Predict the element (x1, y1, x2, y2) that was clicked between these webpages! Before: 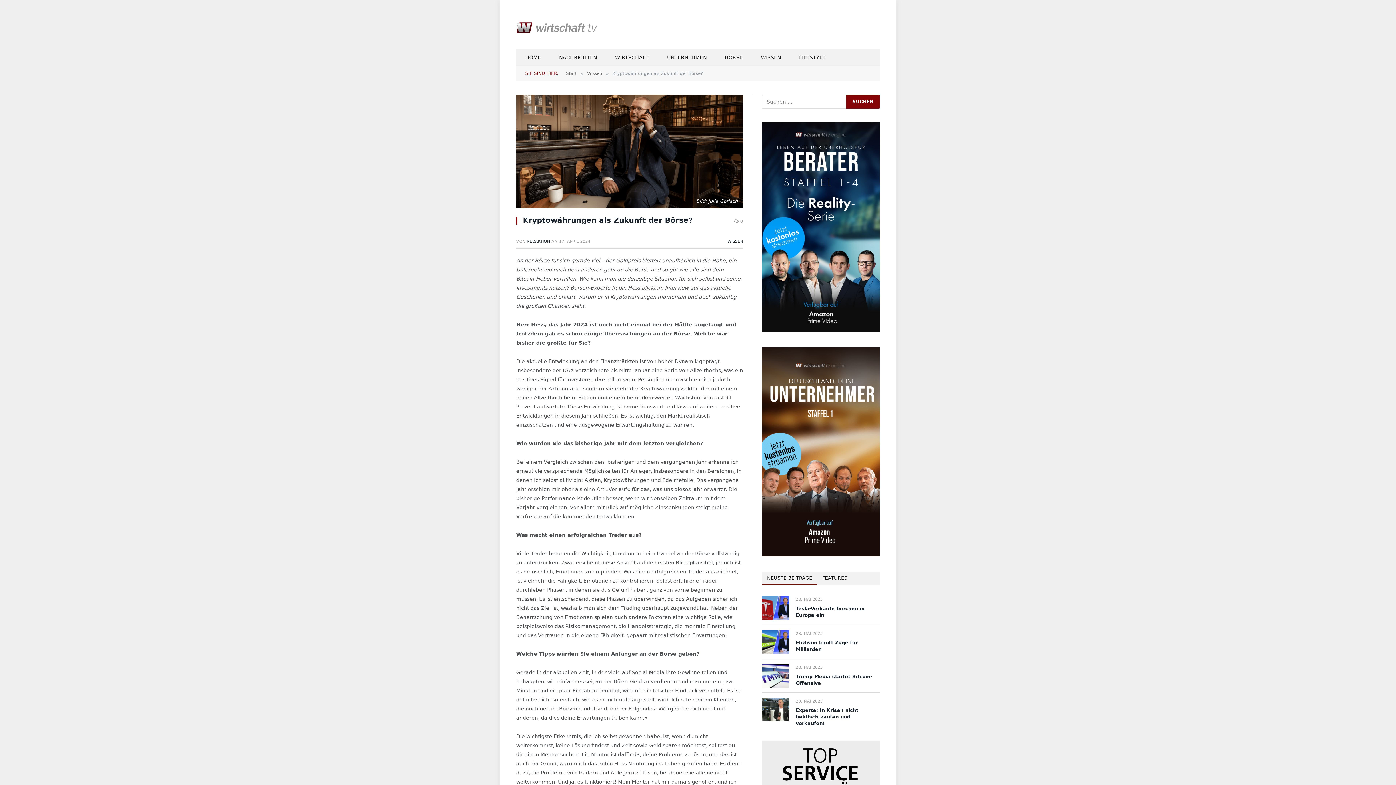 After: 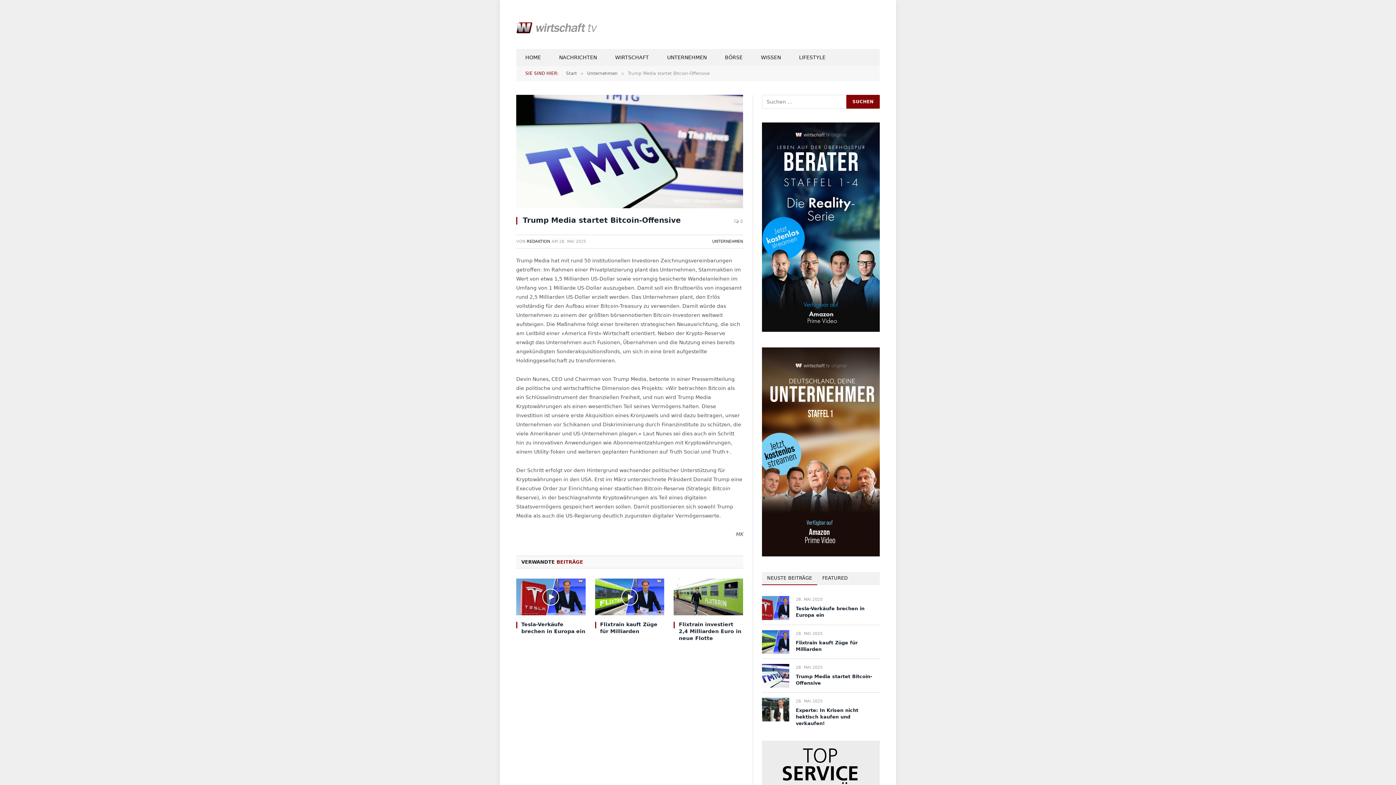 Action: bbox: (762, 664, 789, 688)